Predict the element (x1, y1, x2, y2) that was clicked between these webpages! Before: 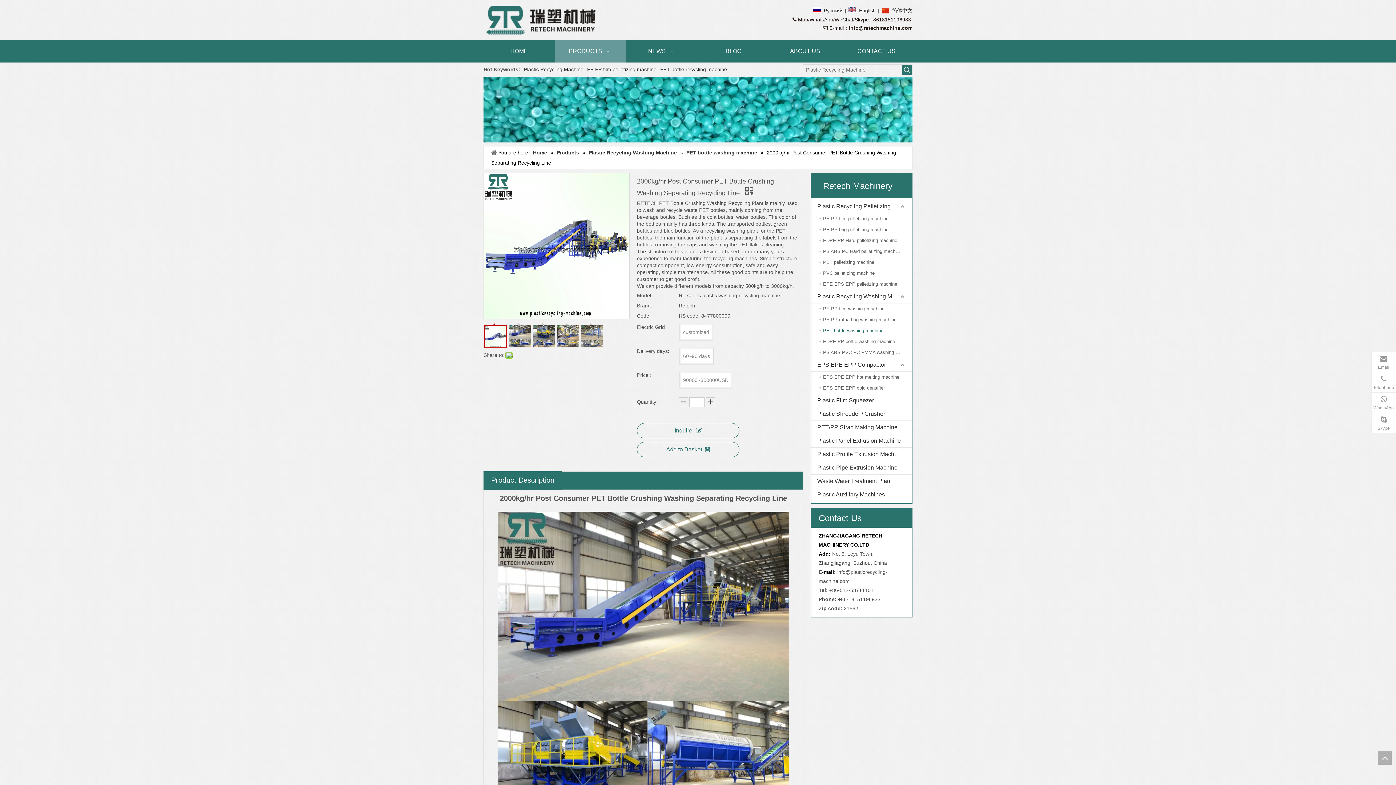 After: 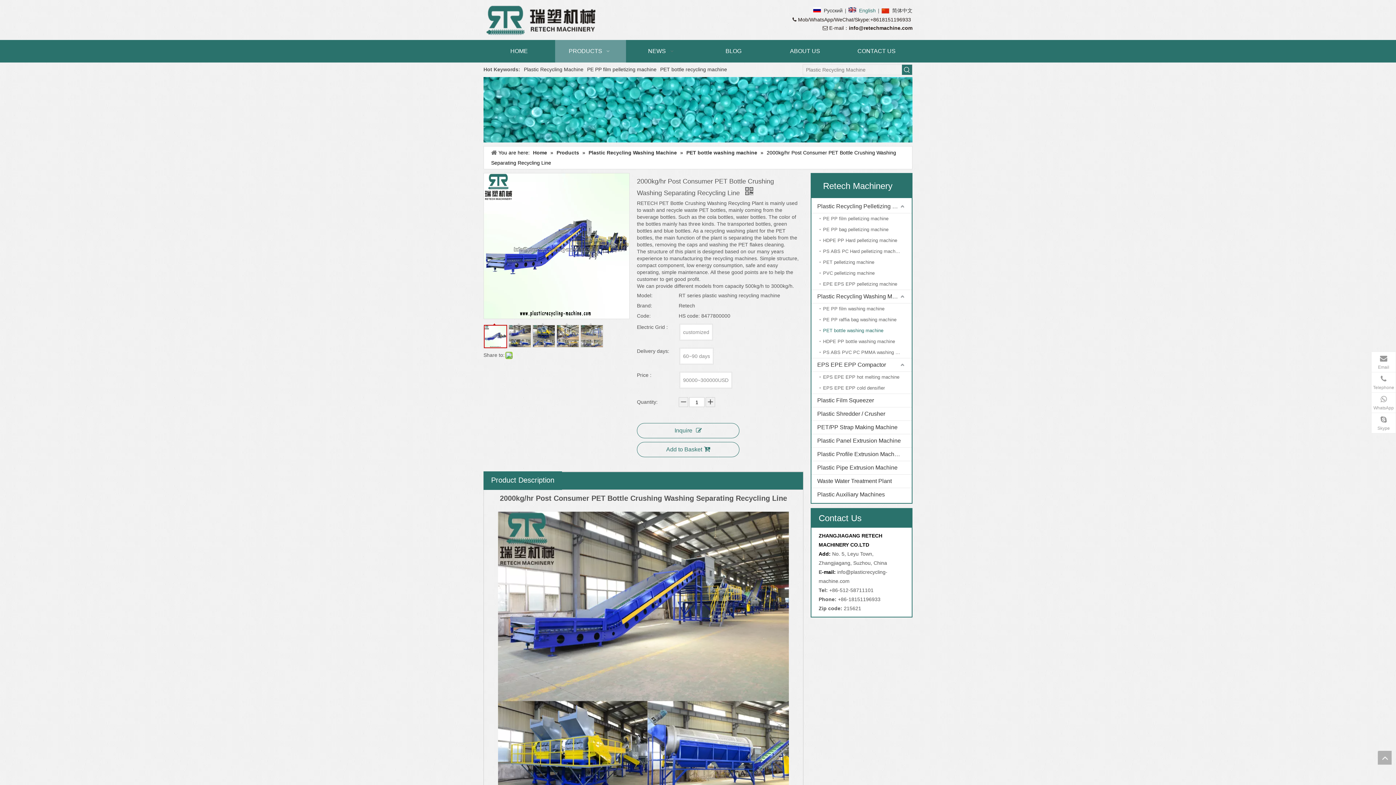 Action: label:  English bbox: (848, 6, 876, 14)